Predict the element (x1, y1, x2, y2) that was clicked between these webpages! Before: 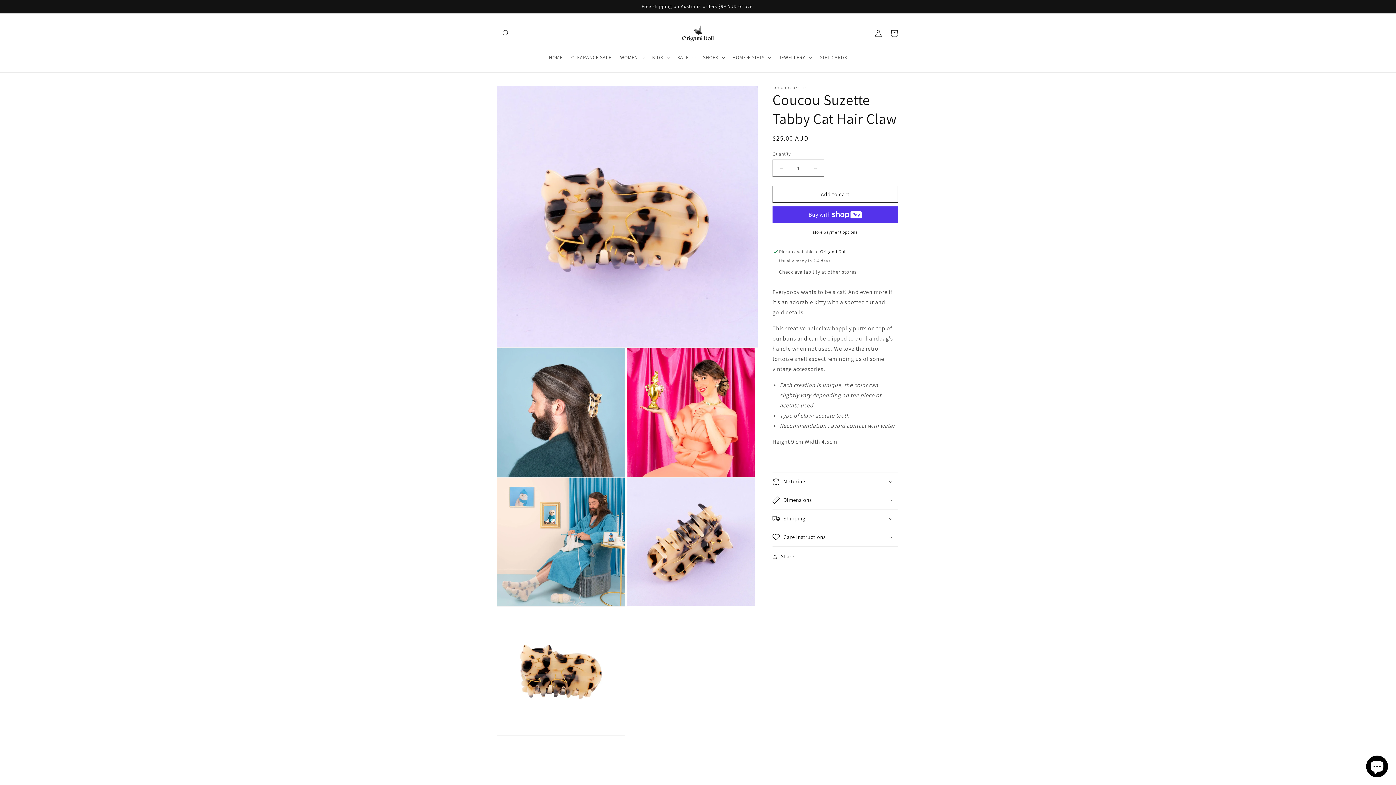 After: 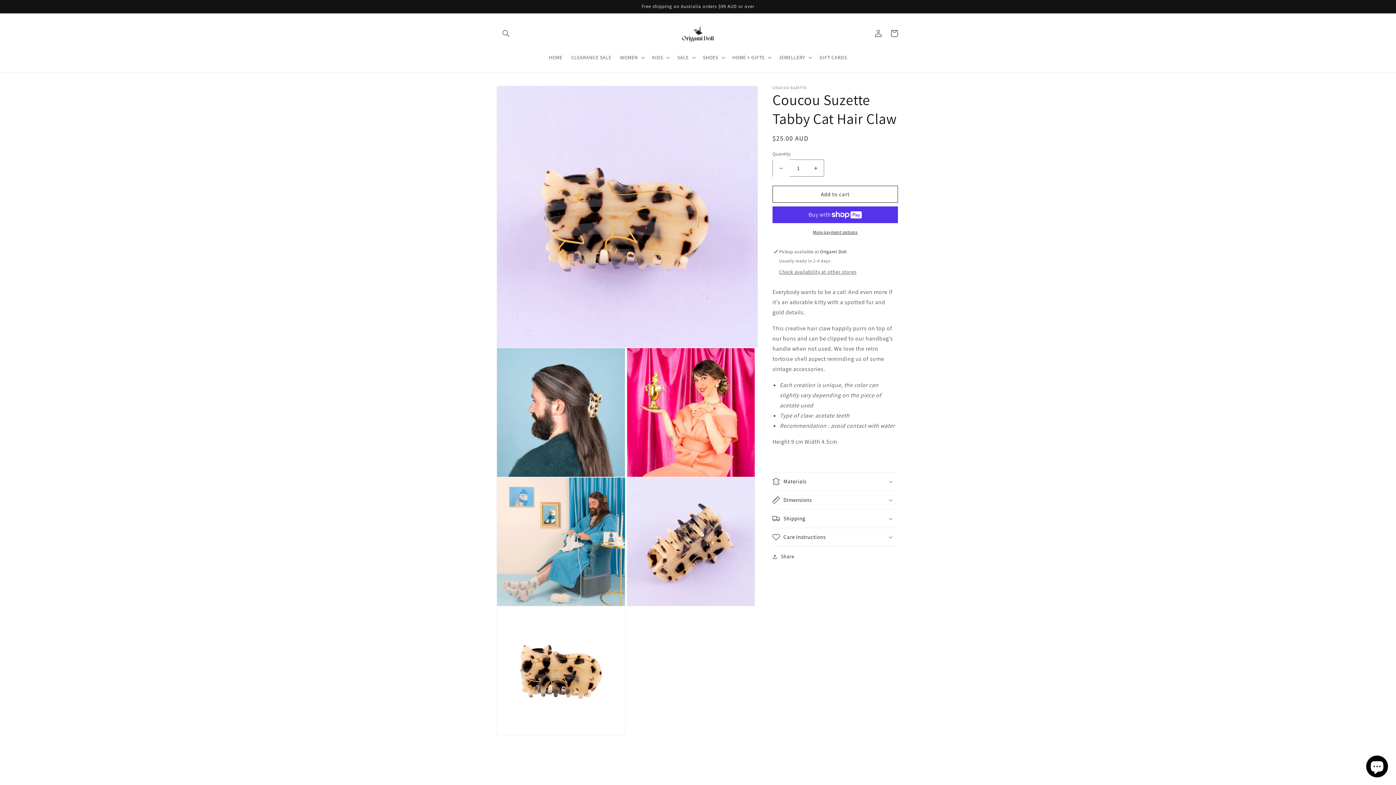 Action: label: Decrease quantity for Coucou Suzette Tabby Cat Hair Claw bbox: (773, 159, 789, 176)